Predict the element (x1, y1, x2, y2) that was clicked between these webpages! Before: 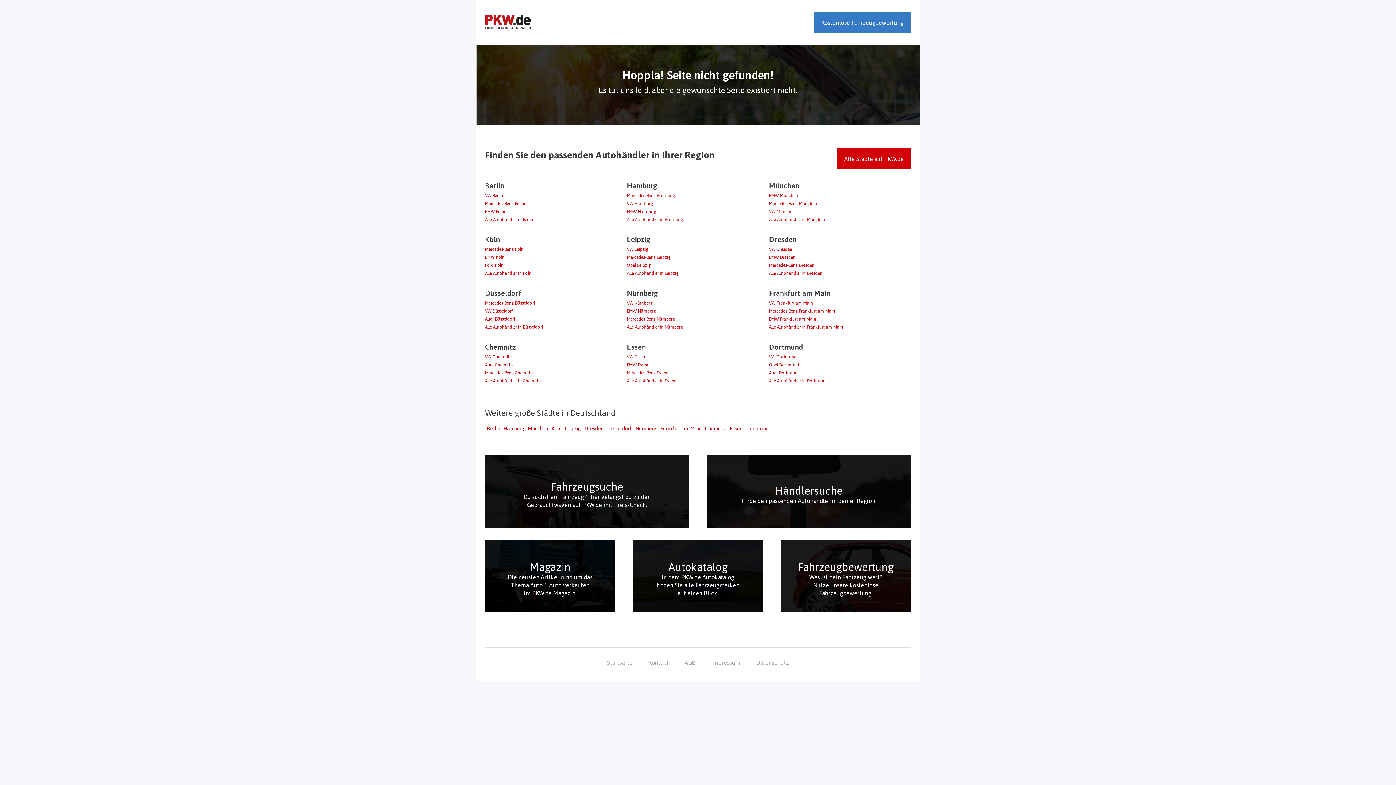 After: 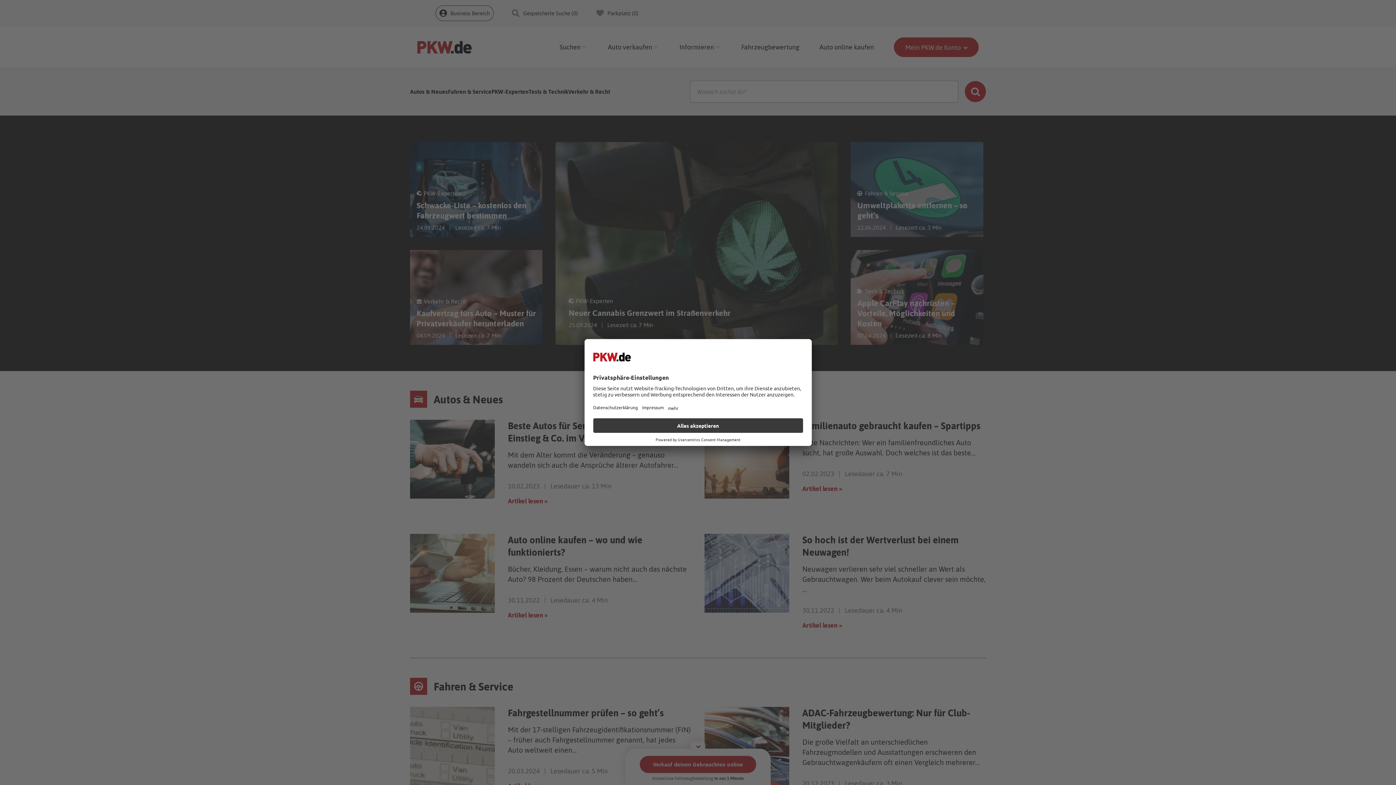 Action: label: Magazin
Die neusten Artikel rund um das Thema Auto & Auto verkaufen im PKW.de Magazin. bbox: (485, 540, 615, 612)